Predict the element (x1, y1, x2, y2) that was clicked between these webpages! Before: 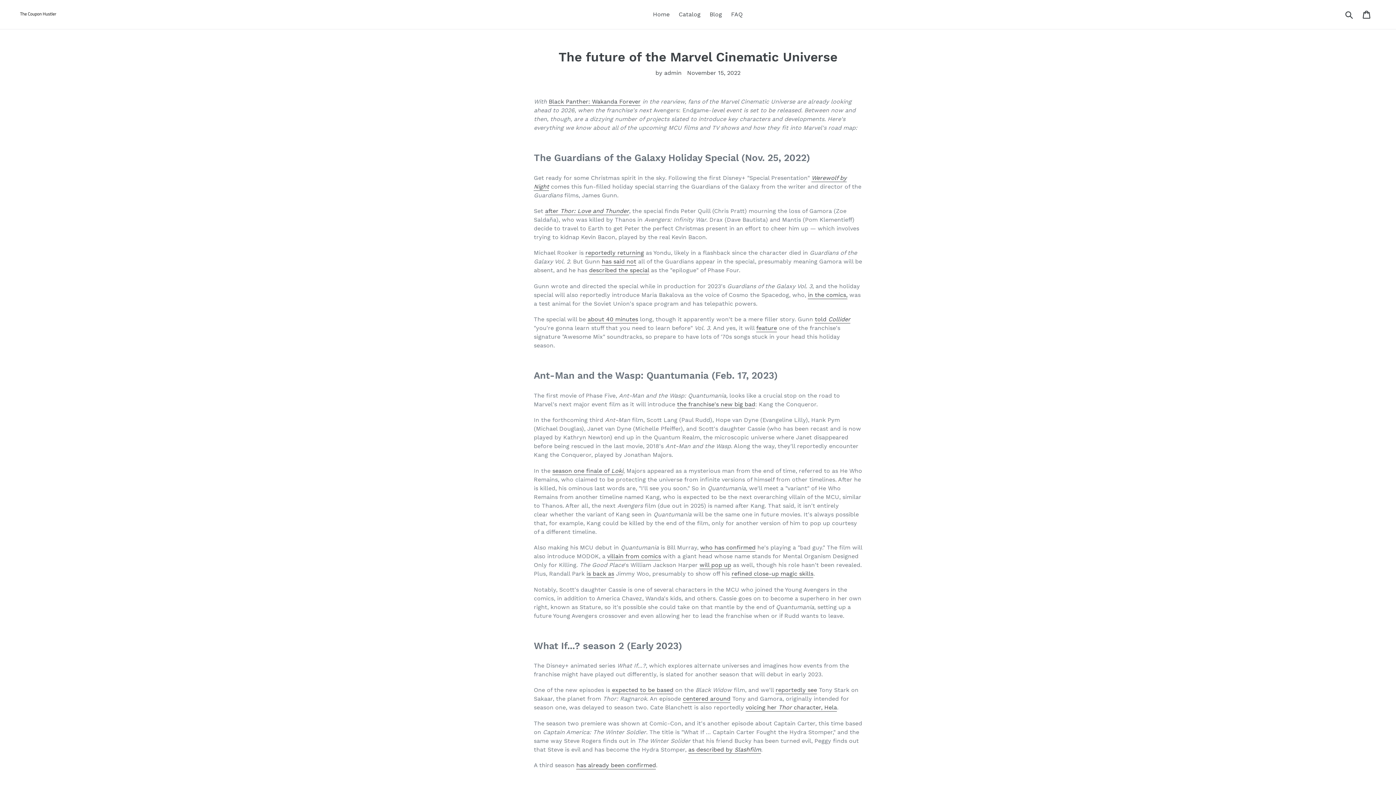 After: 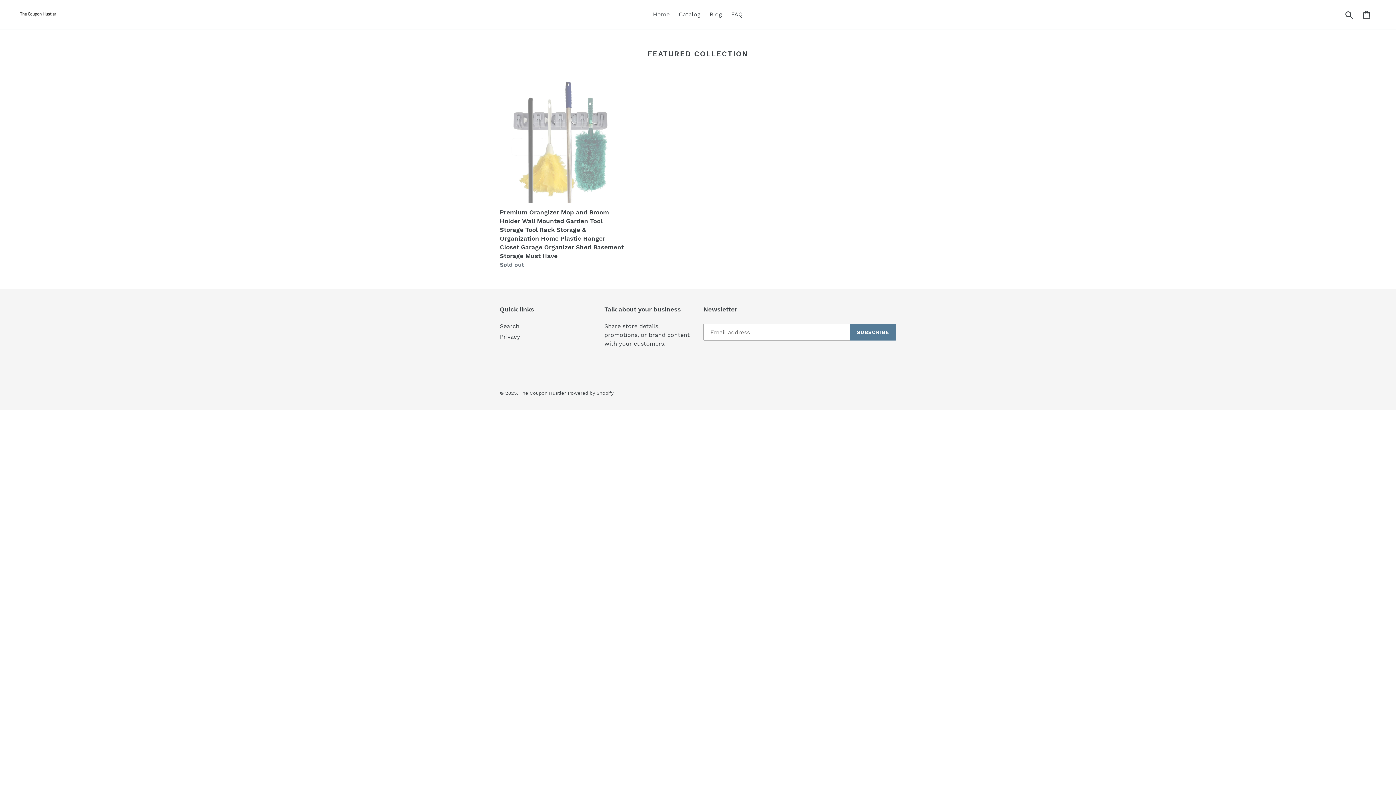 Action: label: Home bbox: (649, 9, 673, 20)